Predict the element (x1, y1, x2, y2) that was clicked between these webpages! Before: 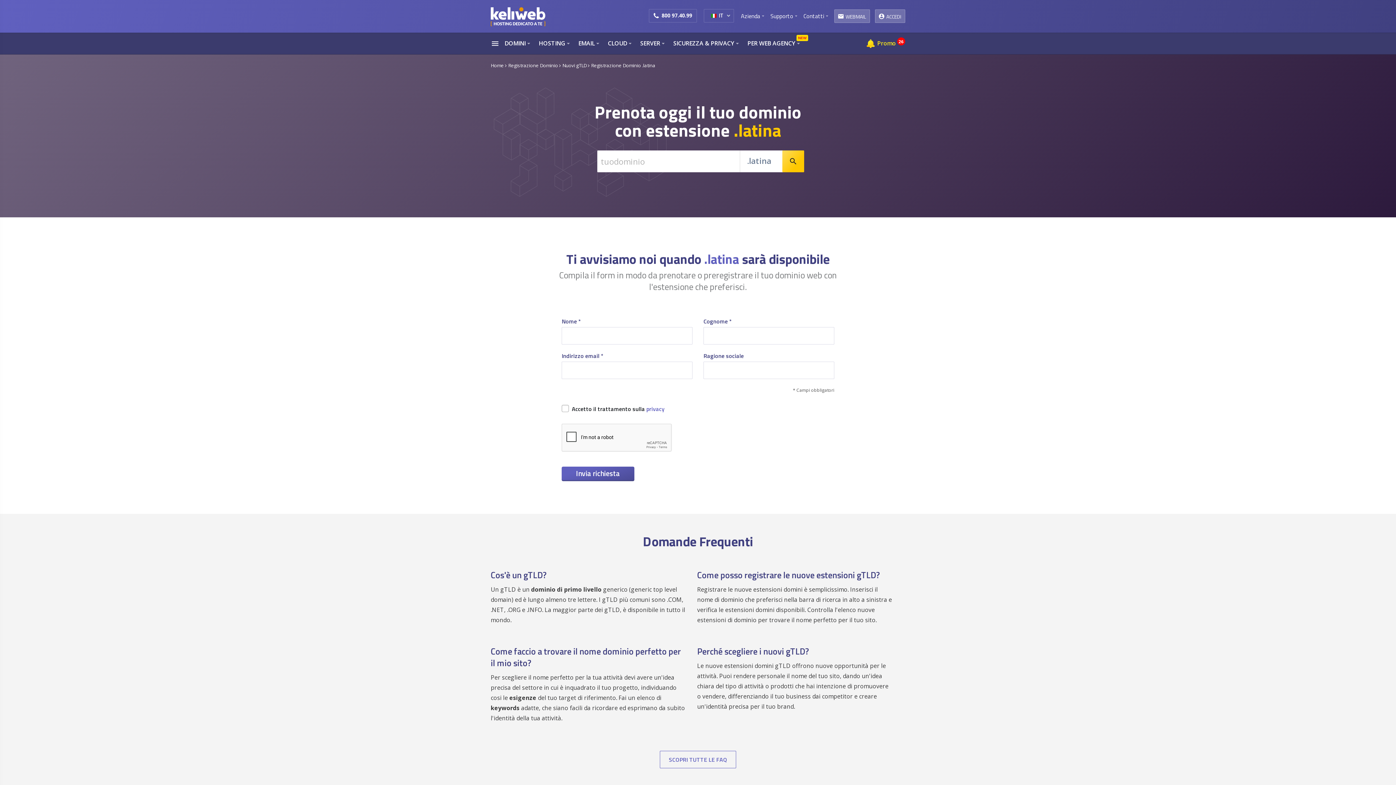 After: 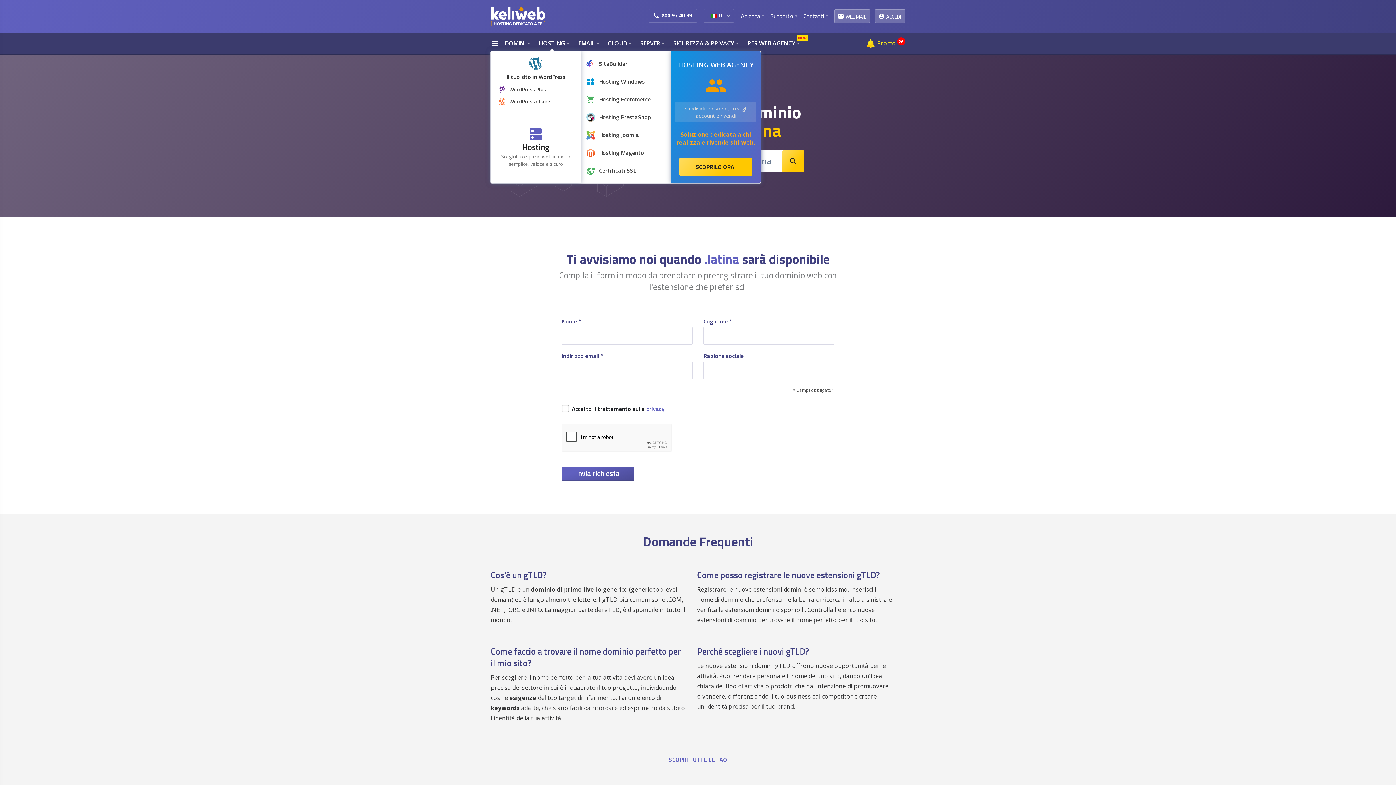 Action: label: HOSTING bbox: (538, 39, 565, 47)